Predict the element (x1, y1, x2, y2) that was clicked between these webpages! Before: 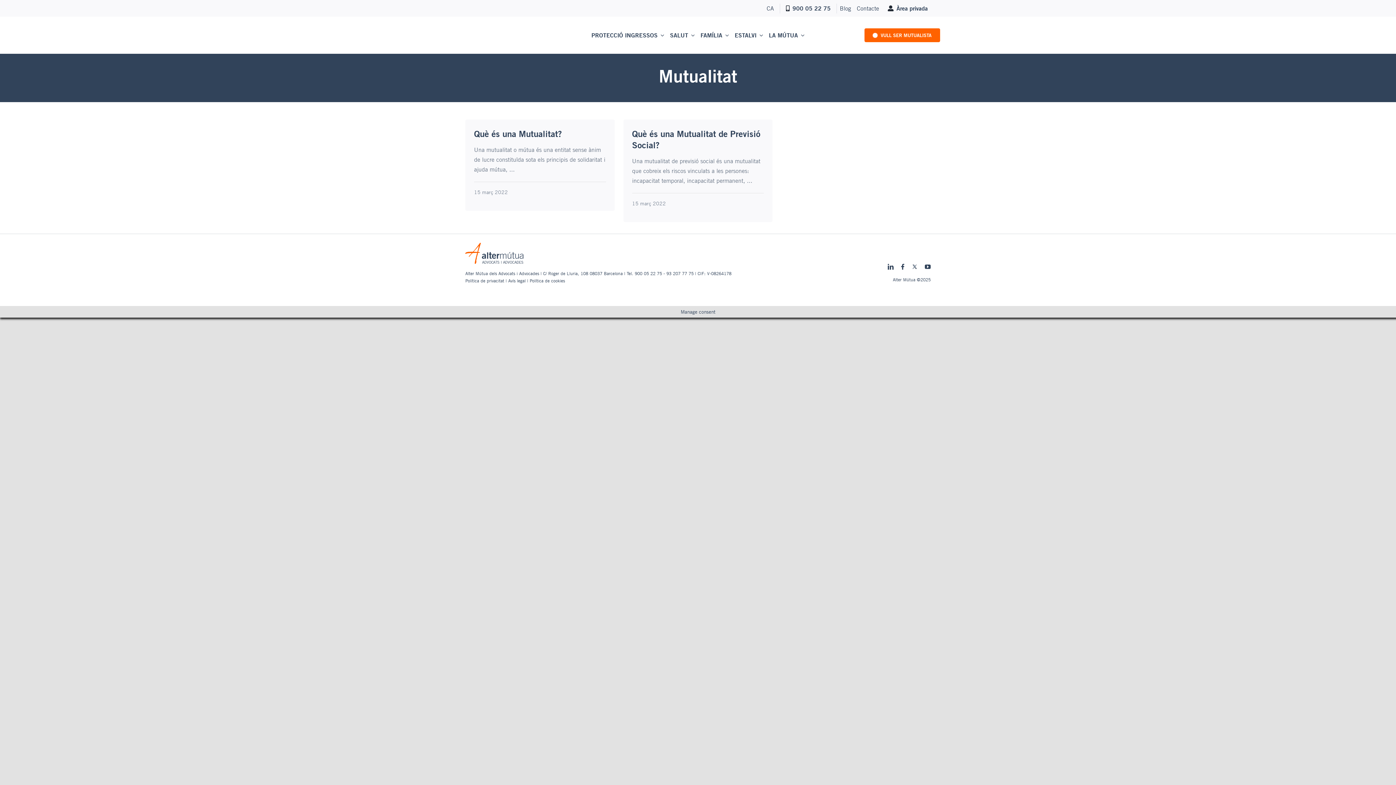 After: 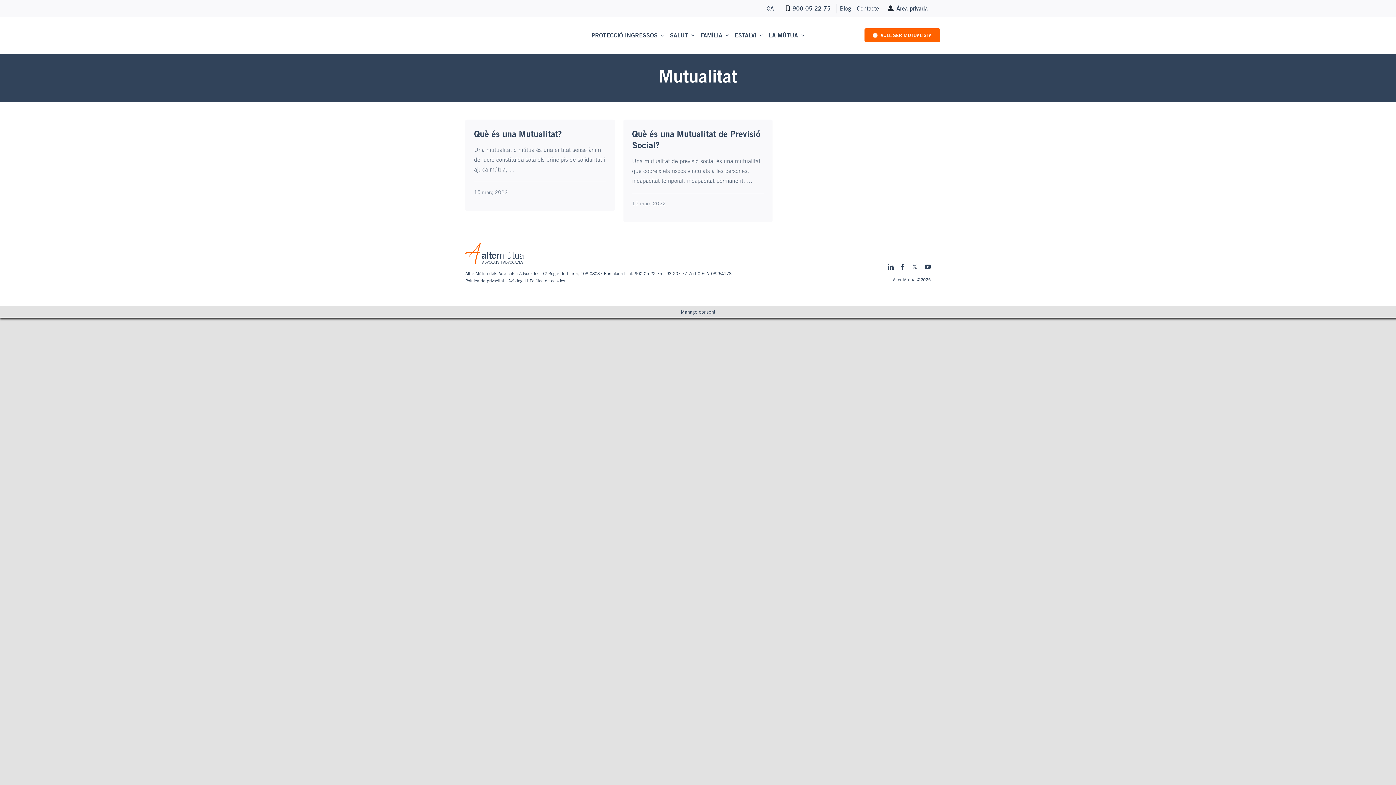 Action: bbox: (766, 3, 777, 13) label: CA